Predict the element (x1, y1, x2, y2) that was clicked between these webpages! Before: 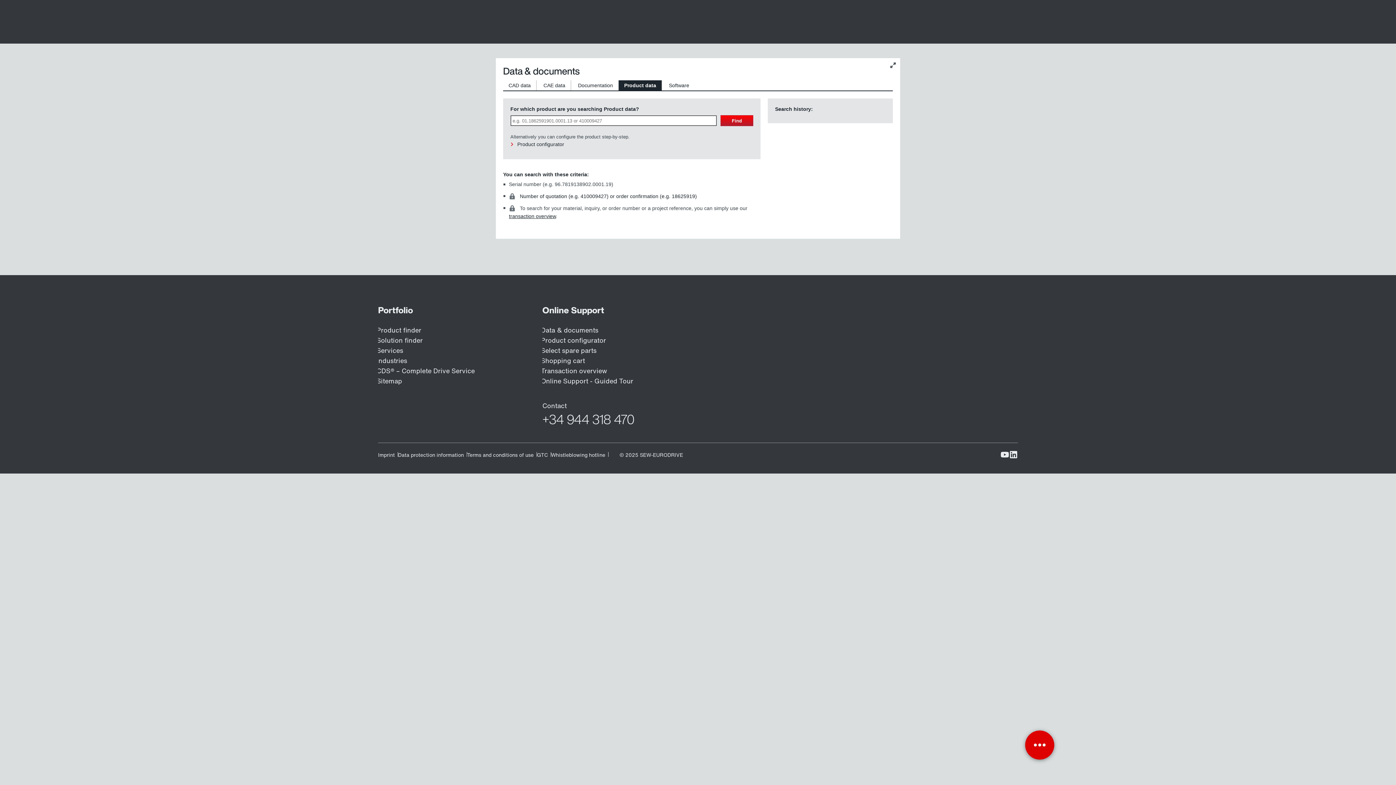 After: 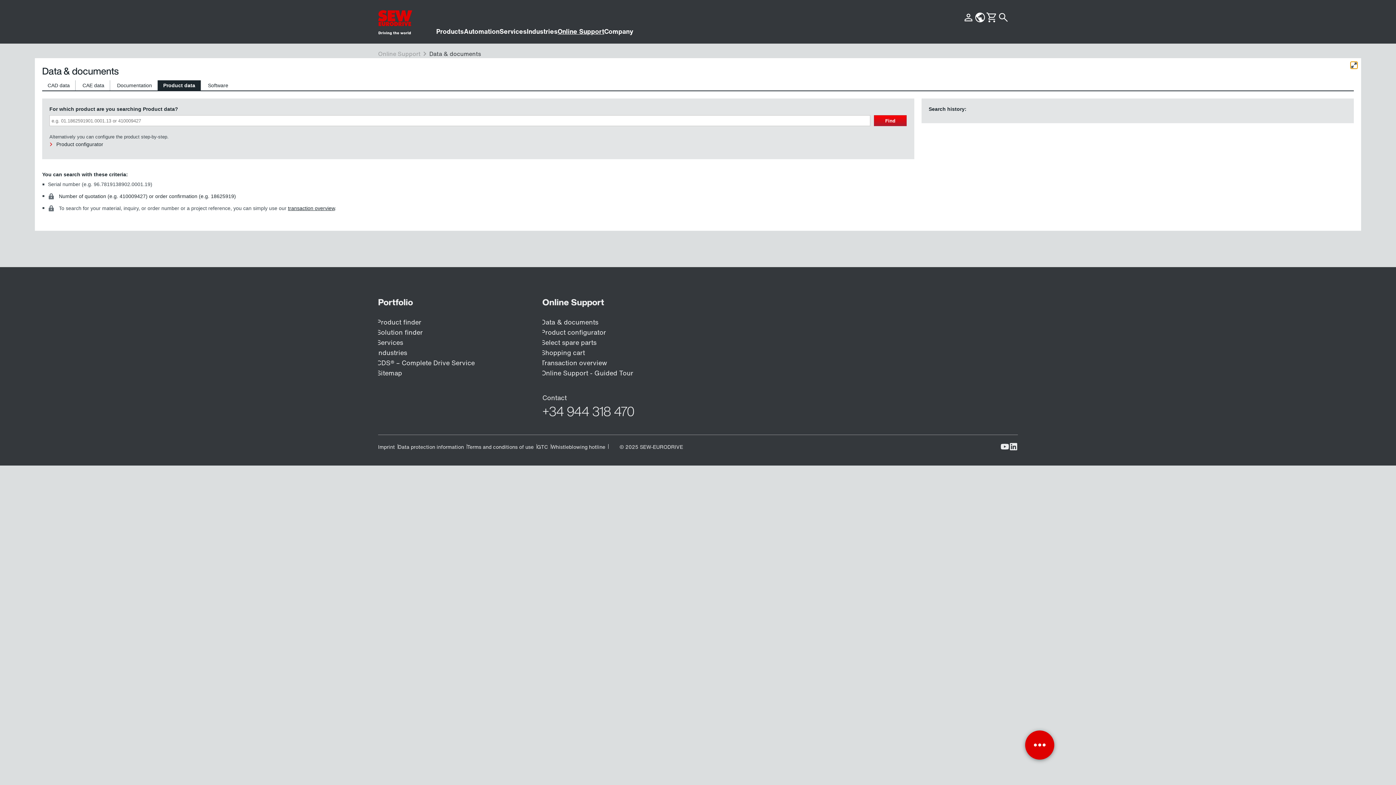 Action: bbox: (889, 61, 896, 68) label: Change content size